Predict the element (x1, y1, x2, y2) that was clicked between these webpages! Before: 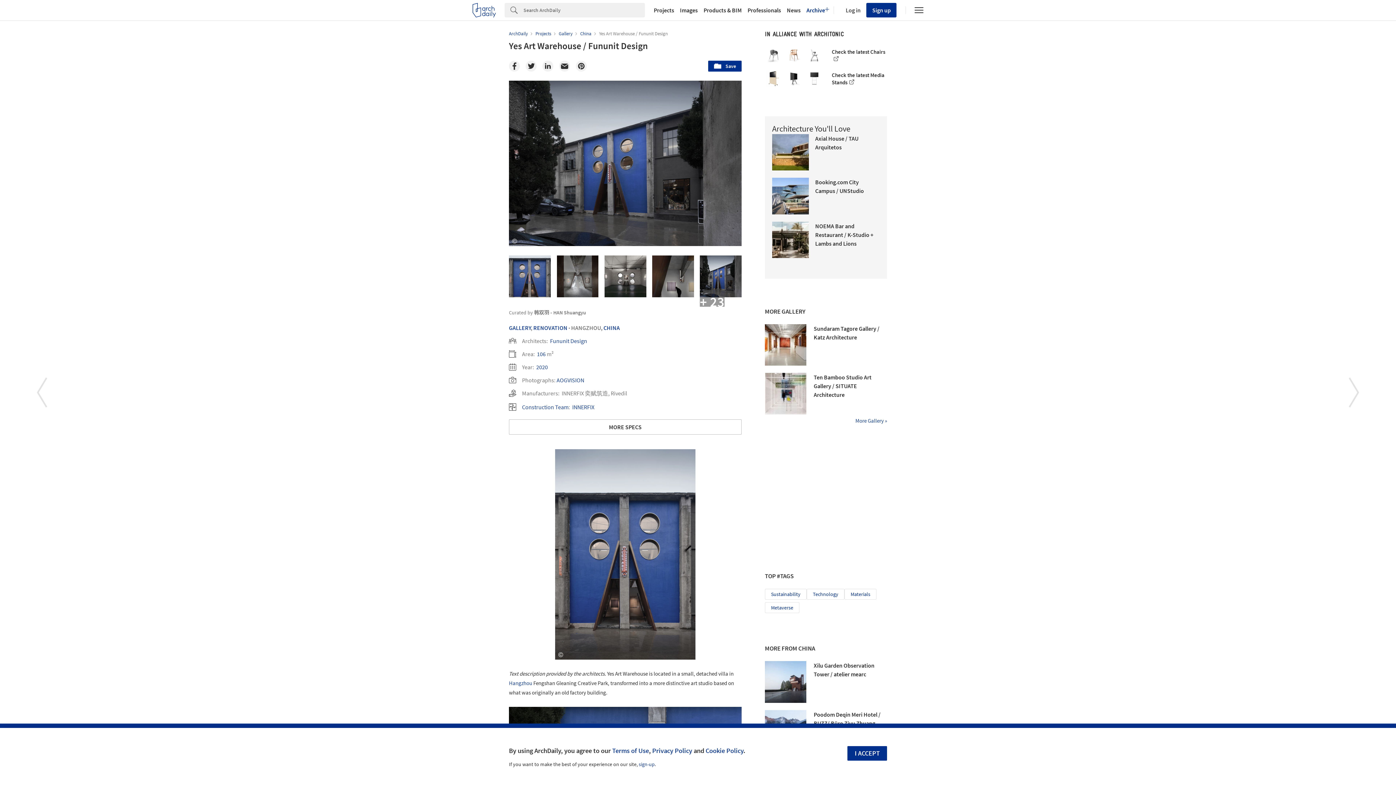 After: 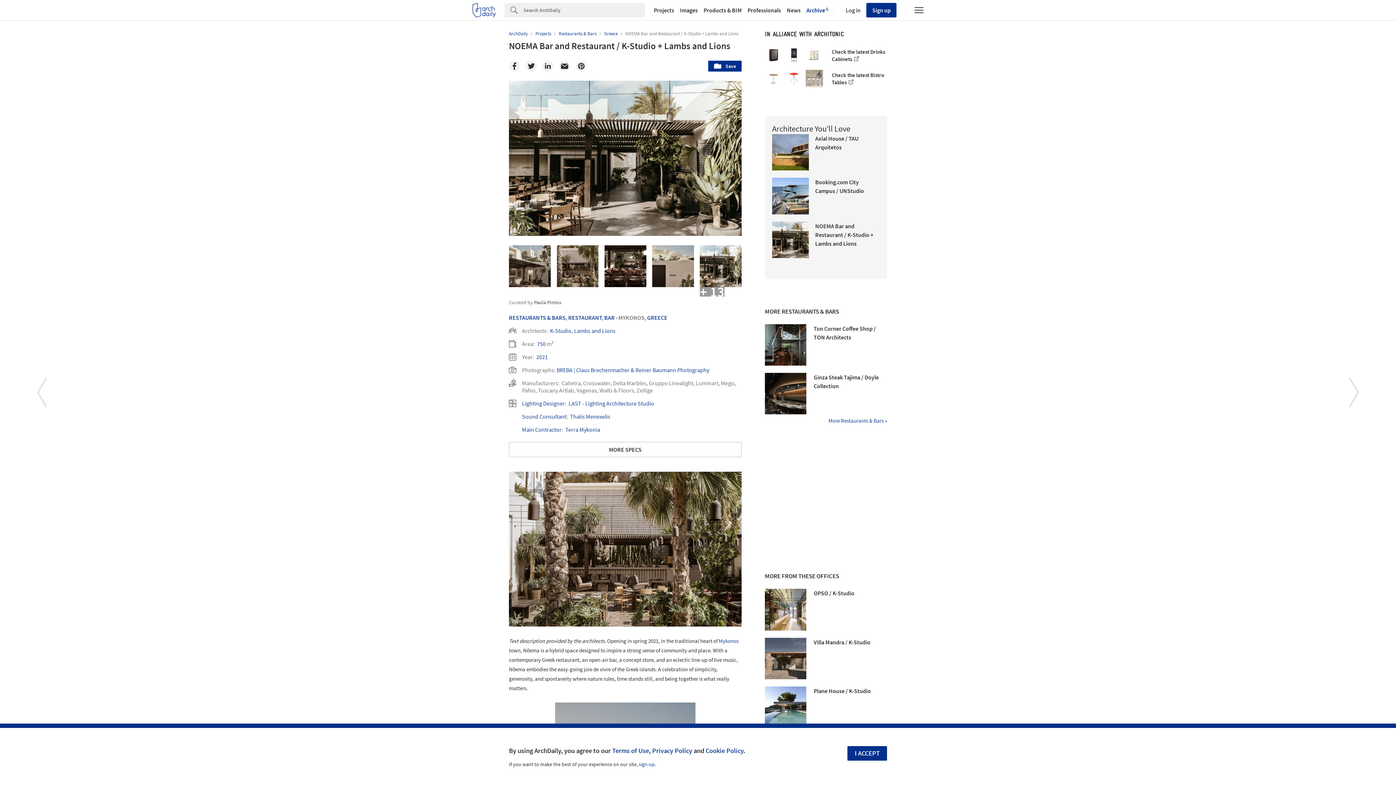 Action: label: NOEMA Bar and Restaurant / K-Studio + Lambs and Lions bbox: (815, 222, 873, 247)